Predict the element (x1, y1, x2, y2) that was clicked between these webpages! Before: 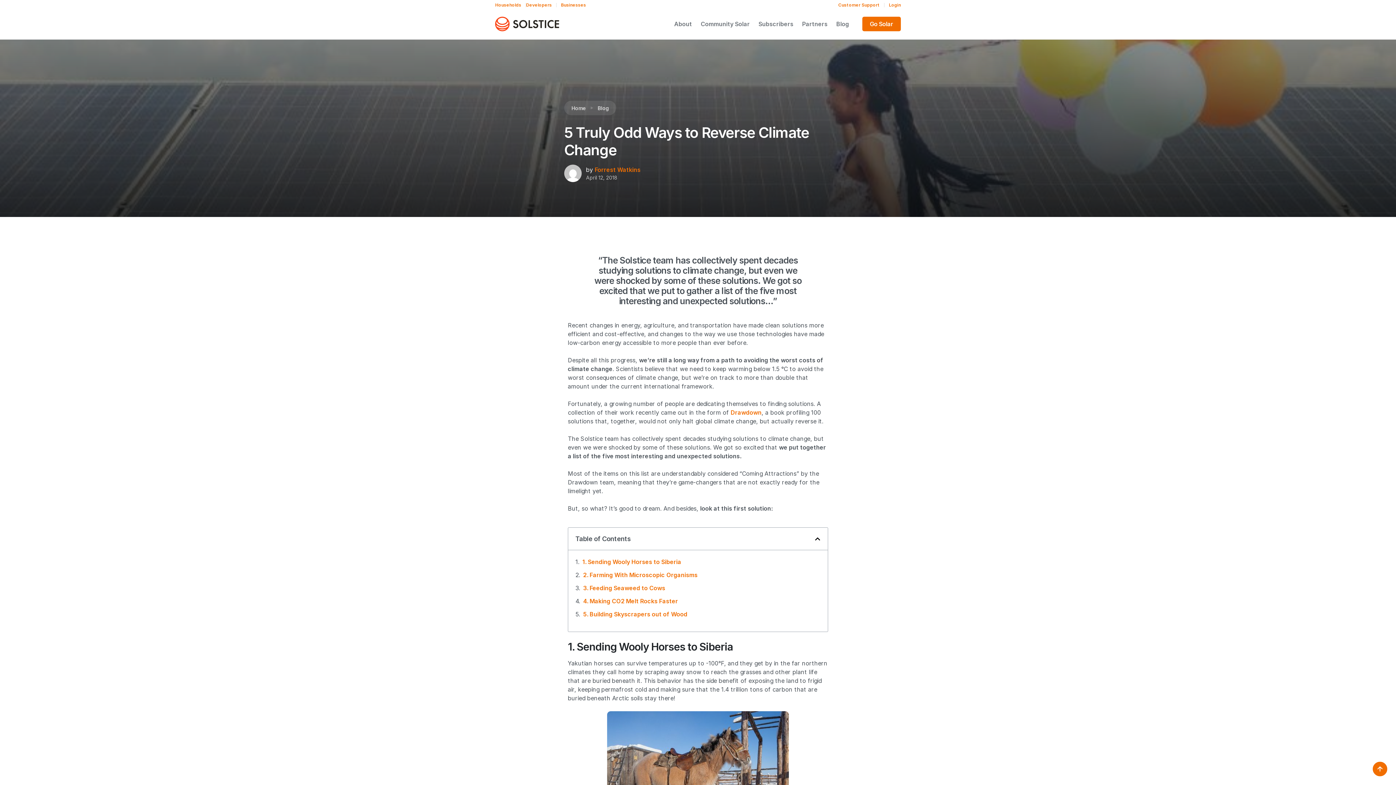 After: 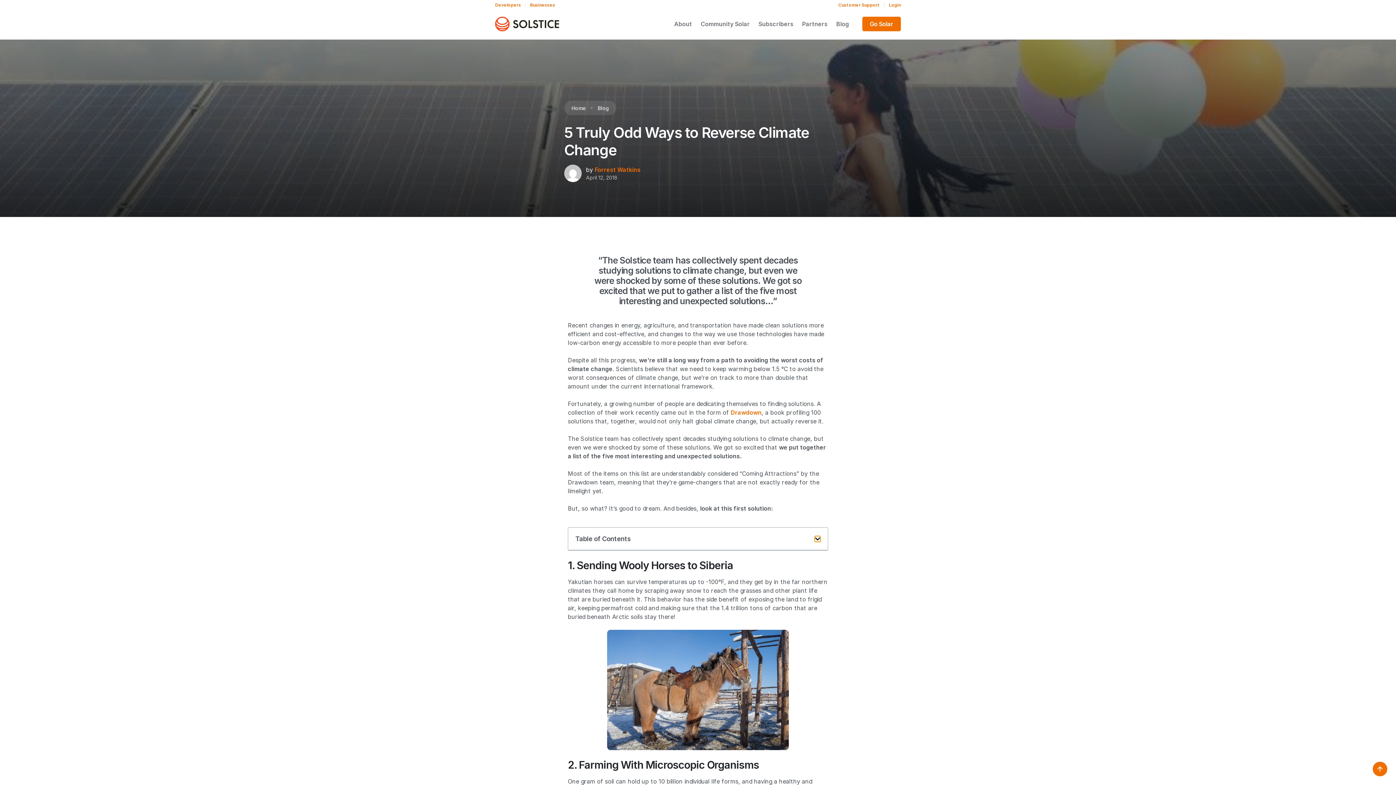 Action: bbox: (814, 536, 820, 542) label: Close table of contents